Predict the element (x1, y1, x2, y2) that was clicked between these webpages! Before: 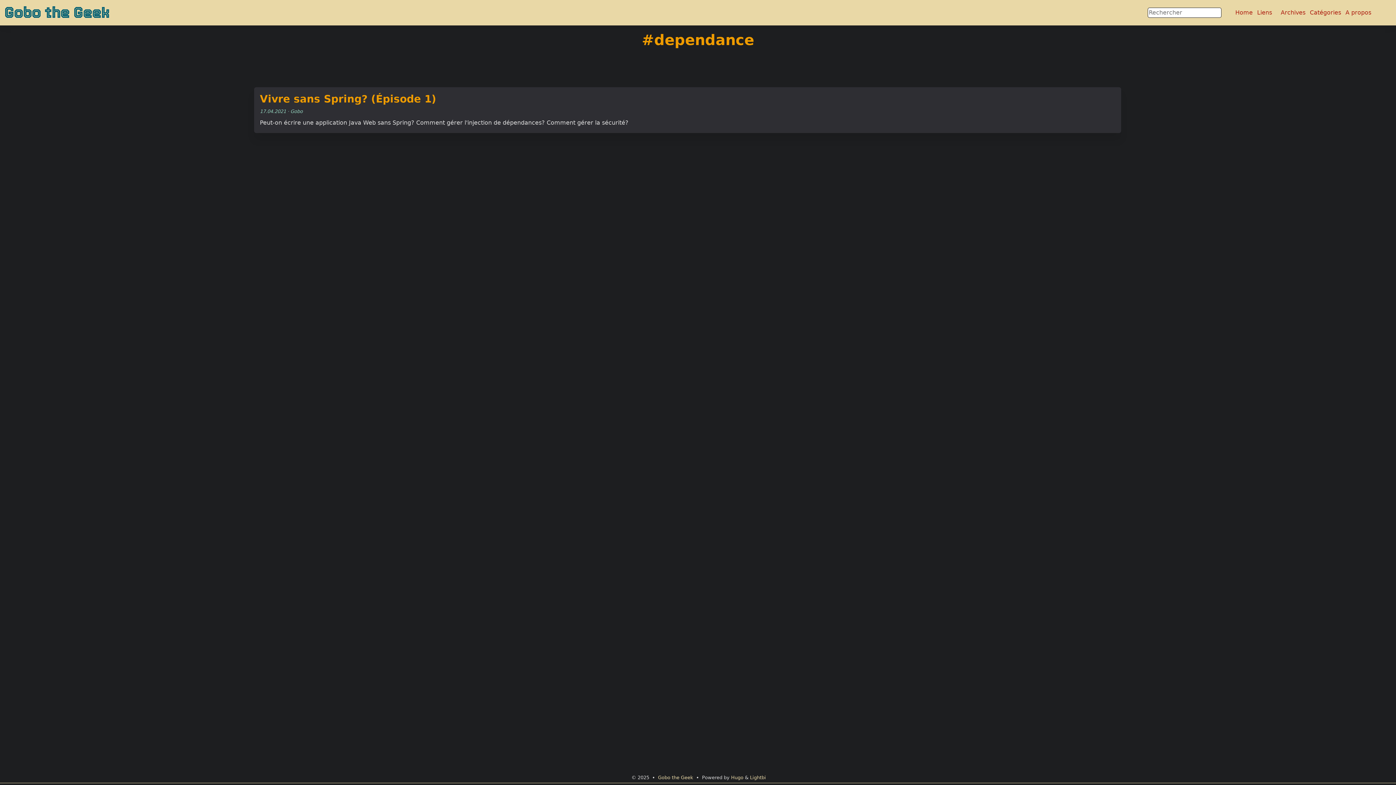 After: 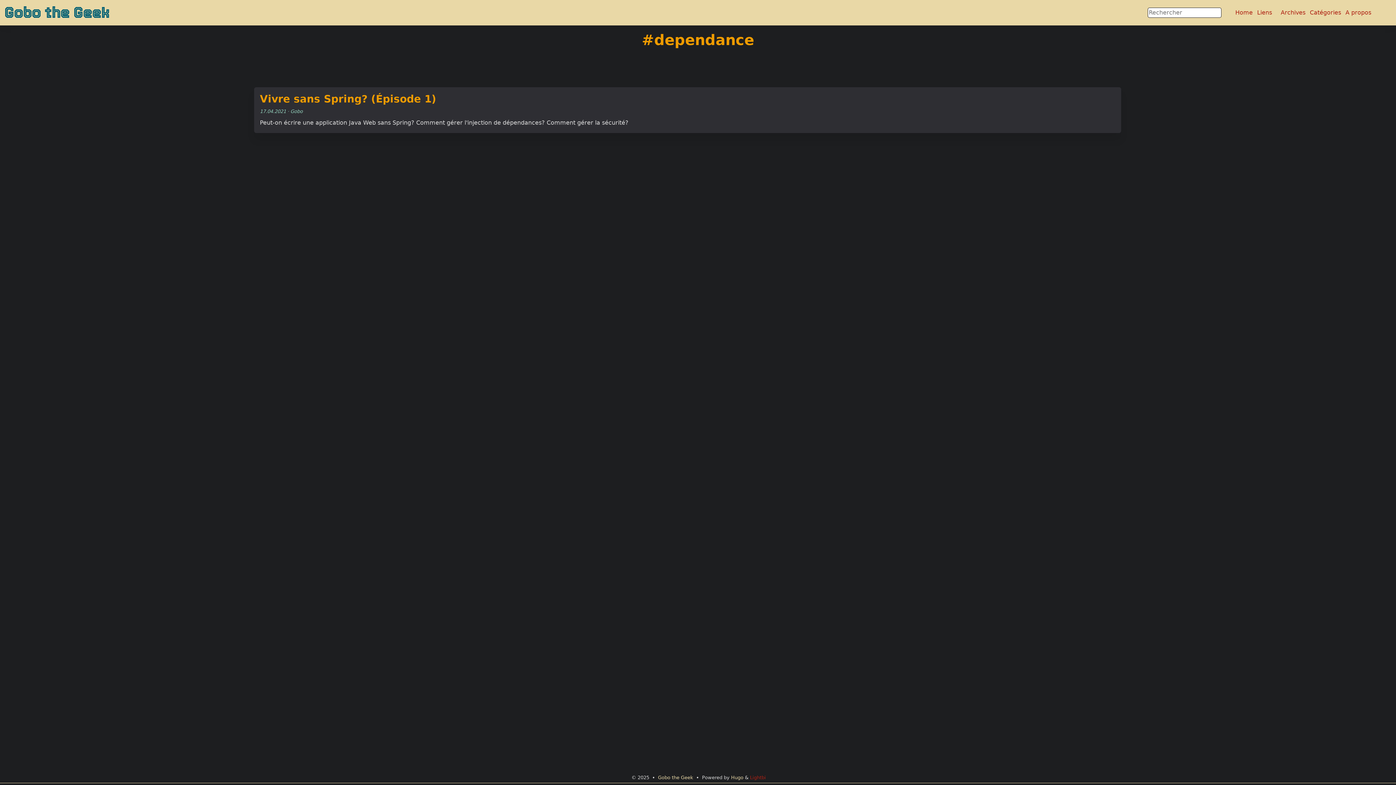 Action: bbox: (750, 775, 766, 780) label: Lightbi